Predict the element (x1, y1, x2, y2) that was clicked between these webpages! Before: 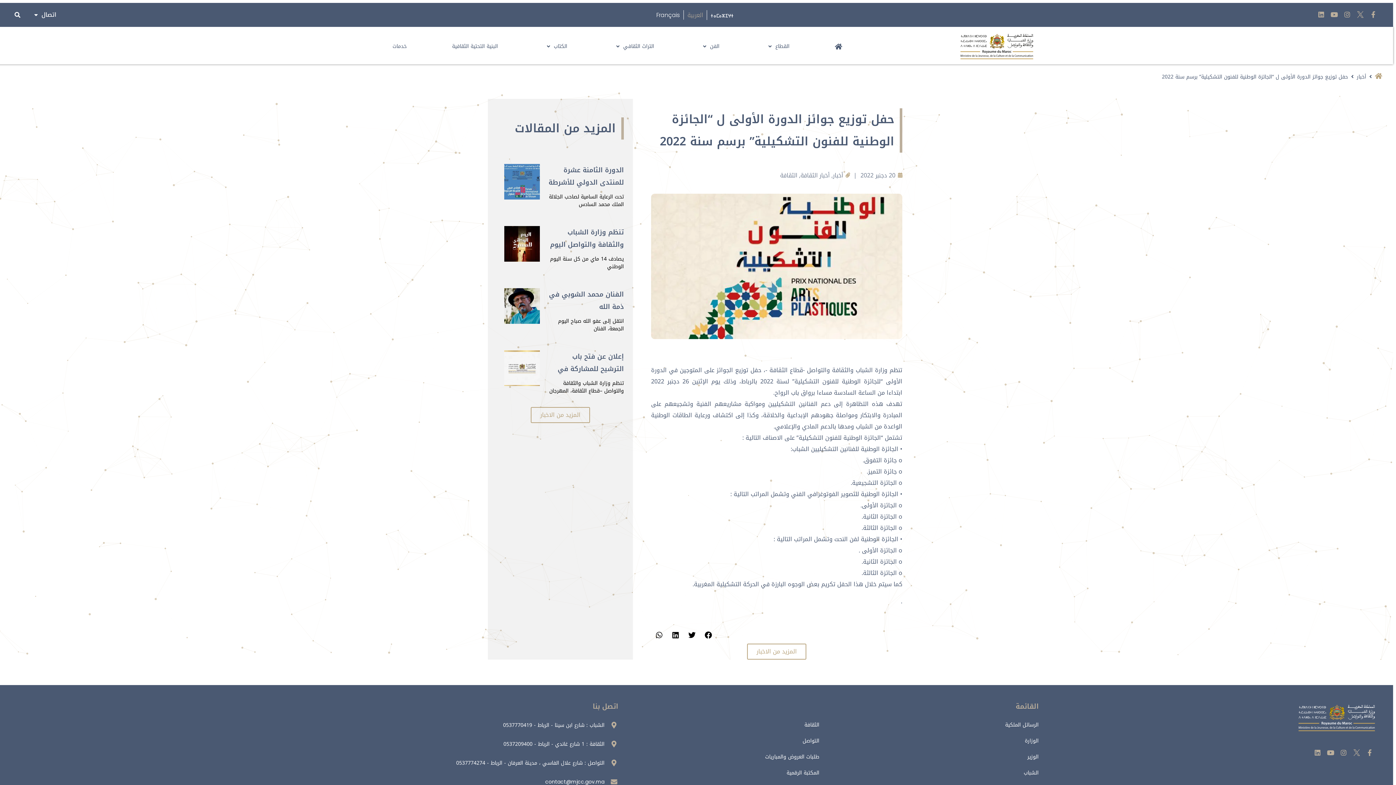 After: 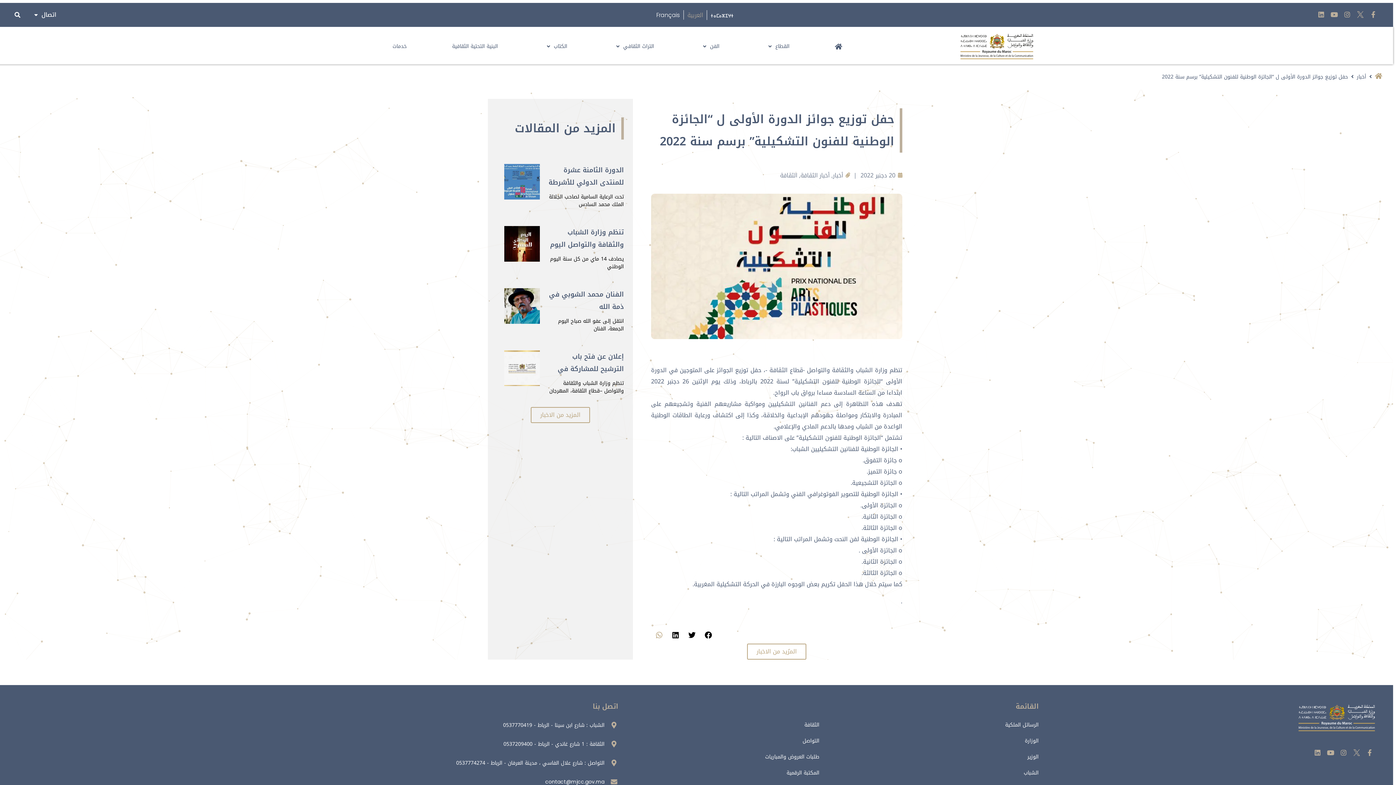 Action: bbox: (651, 627, 667, 643) label: Share on whatsapp